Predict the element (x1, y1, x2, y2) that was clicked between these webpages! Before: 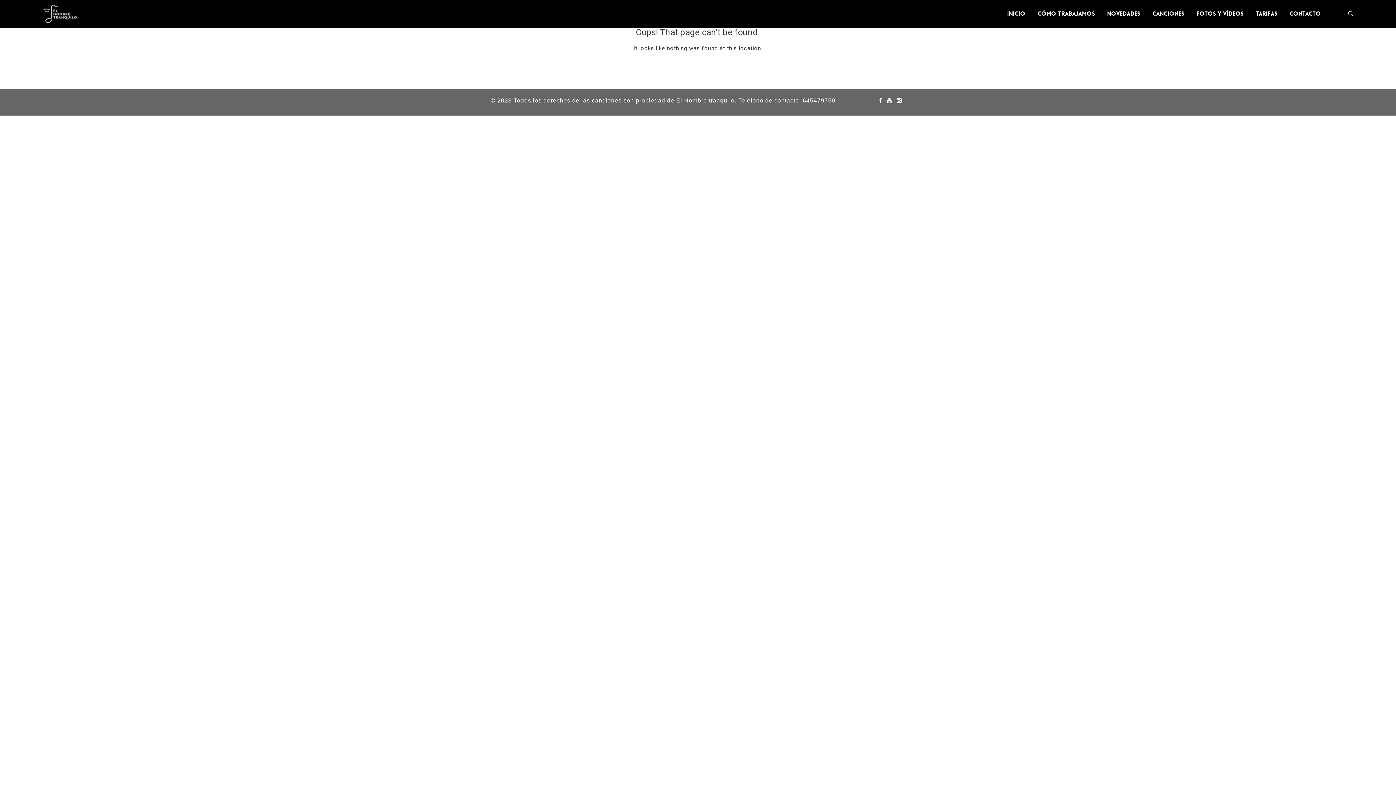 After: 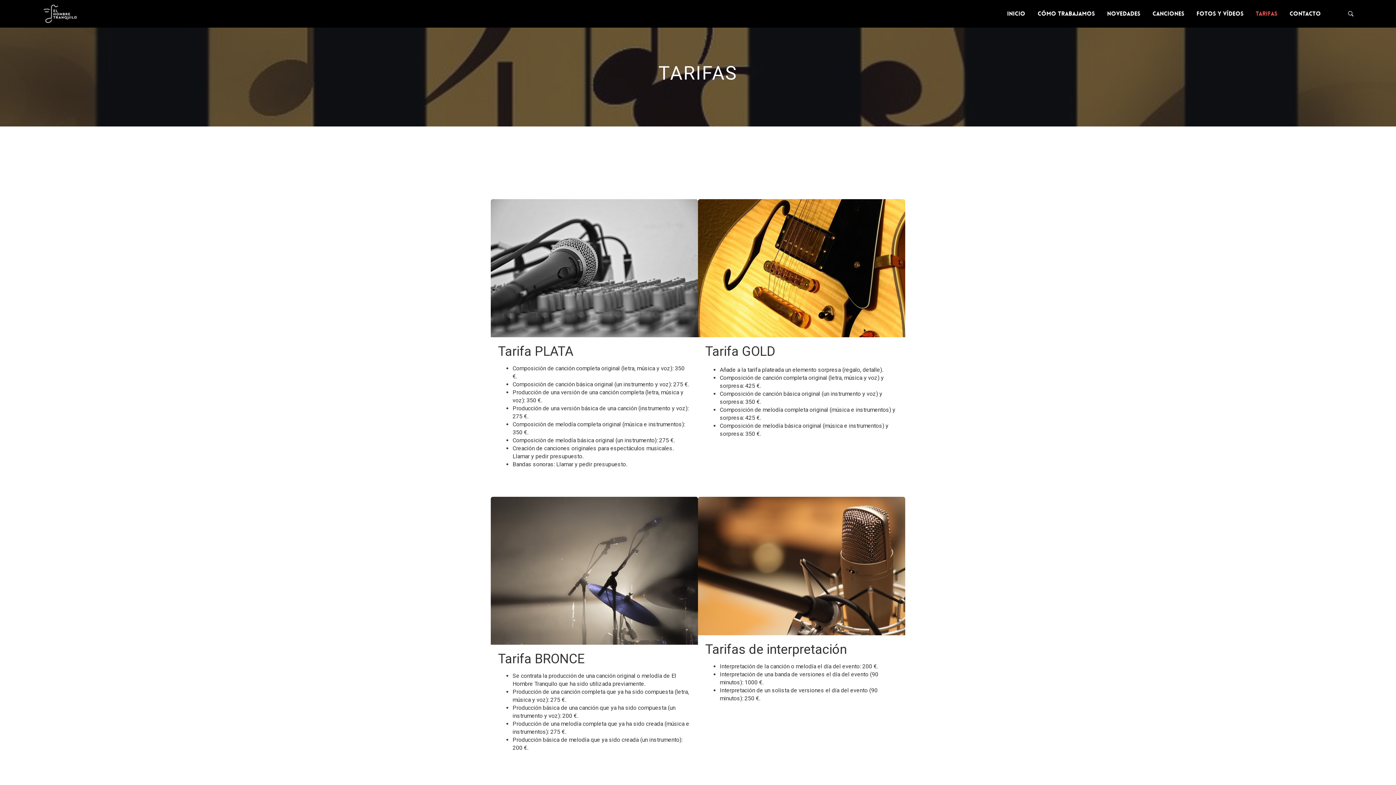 Action: bbox: (1250, 0, 1282, 27) label: TARIFAS